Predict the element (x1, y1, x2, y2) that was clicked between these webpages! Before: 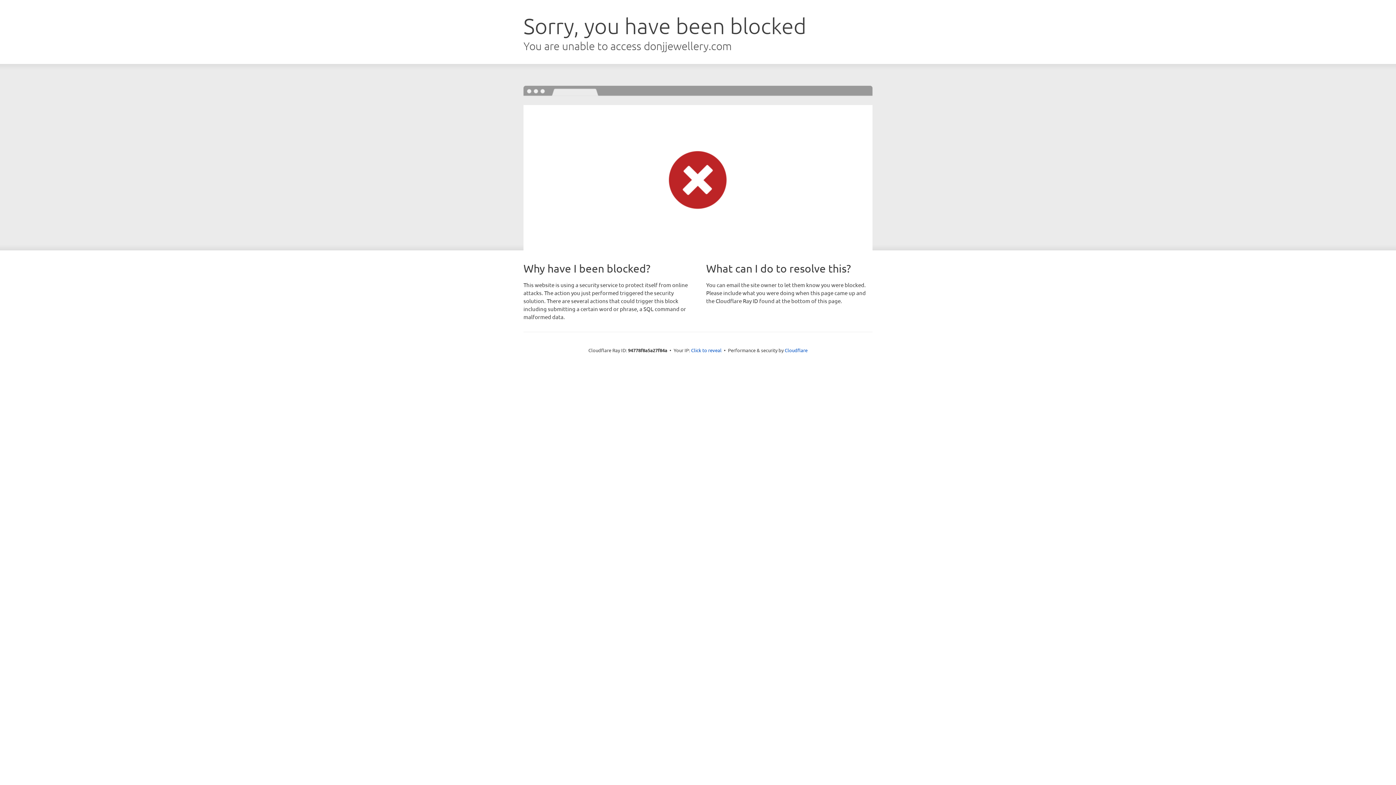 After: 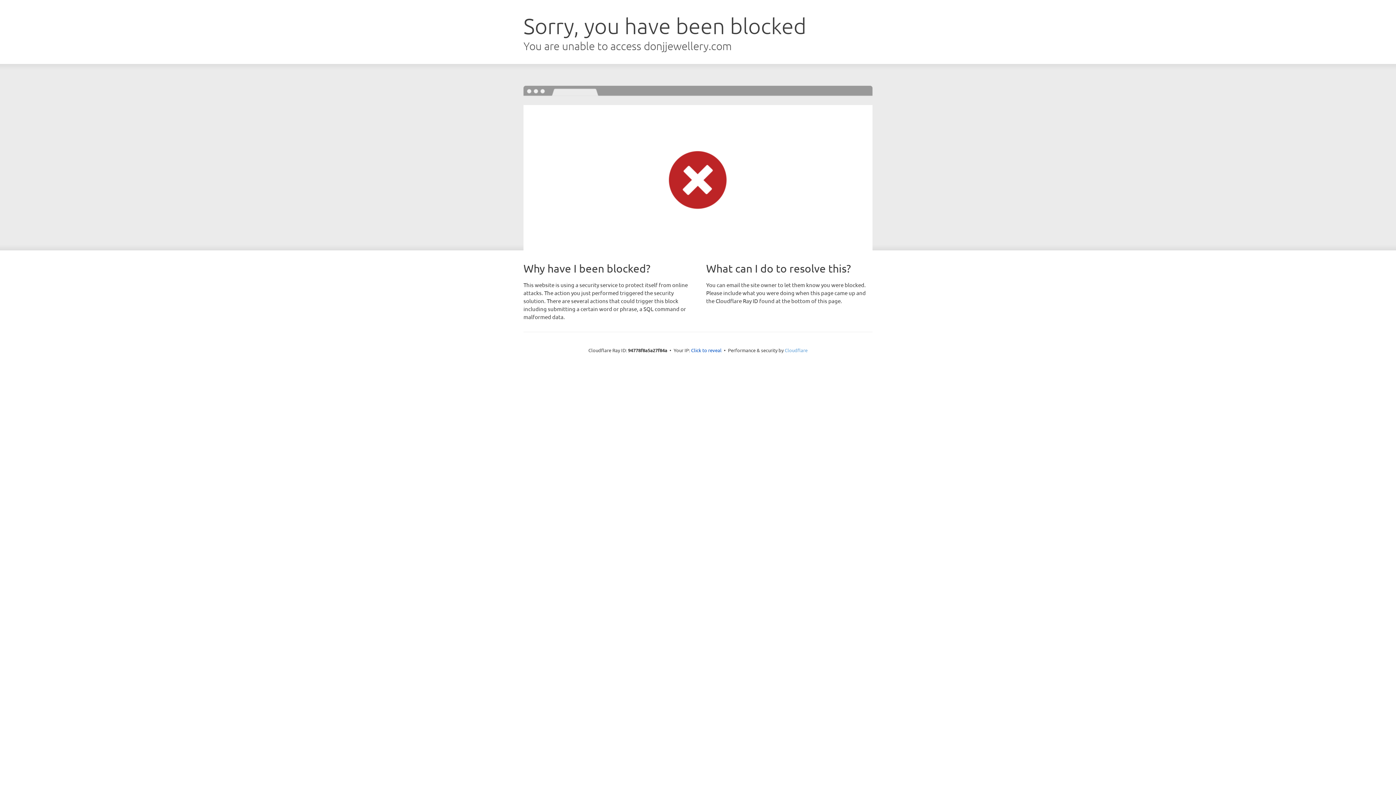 Action: label: Cloudflare bbox: (784, 347, 807, 353)